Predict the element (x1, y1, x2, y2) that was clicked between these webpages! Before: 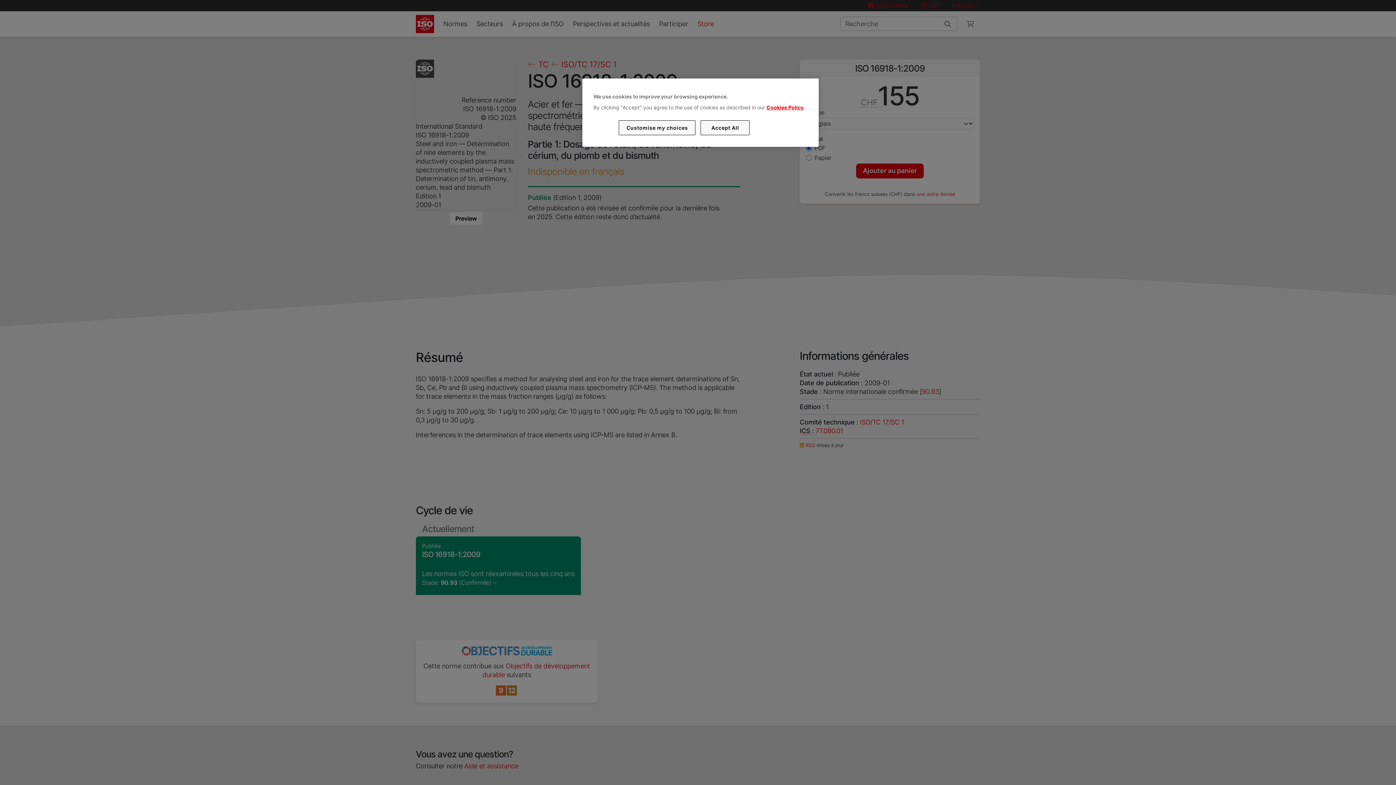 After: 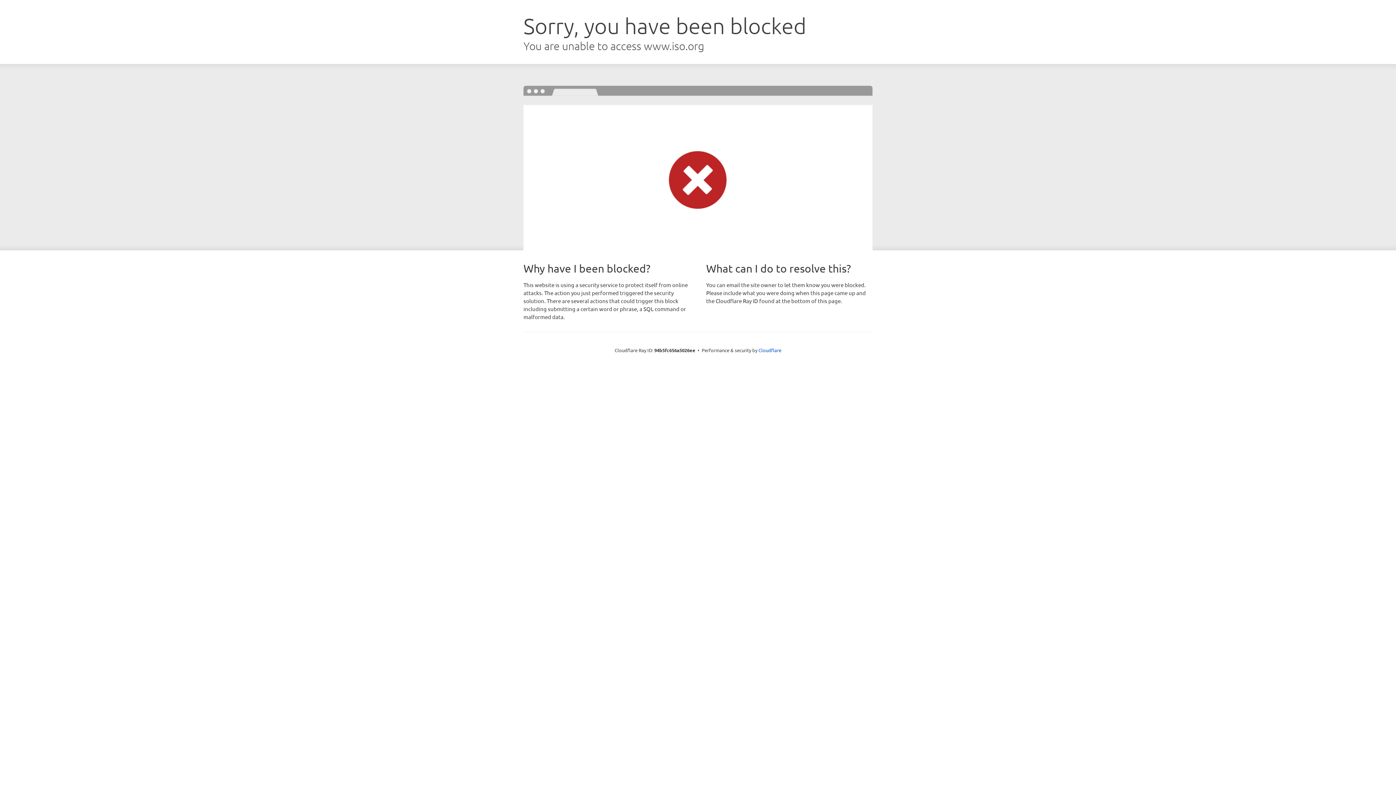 Action: bbox: (766, 104, 803, 110) label: Cookies Policy